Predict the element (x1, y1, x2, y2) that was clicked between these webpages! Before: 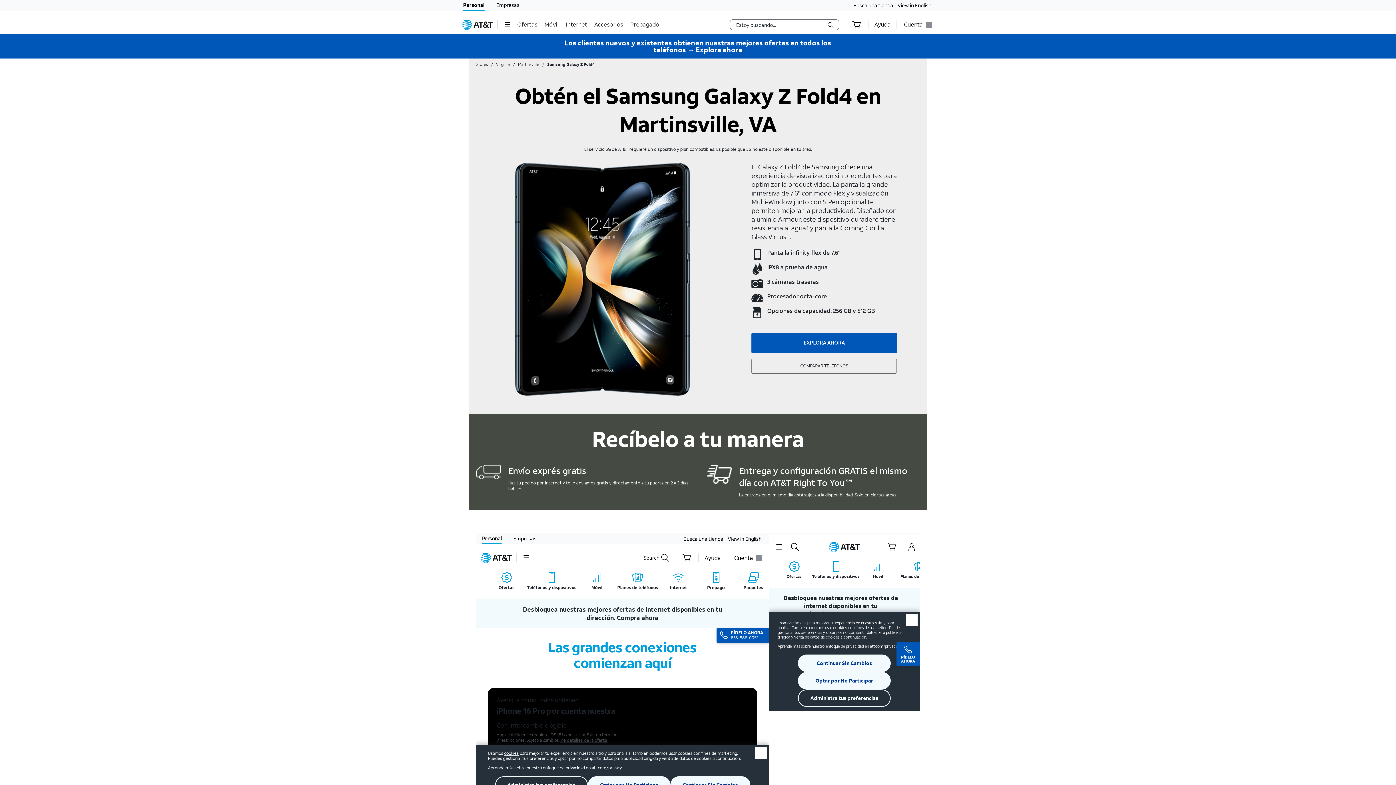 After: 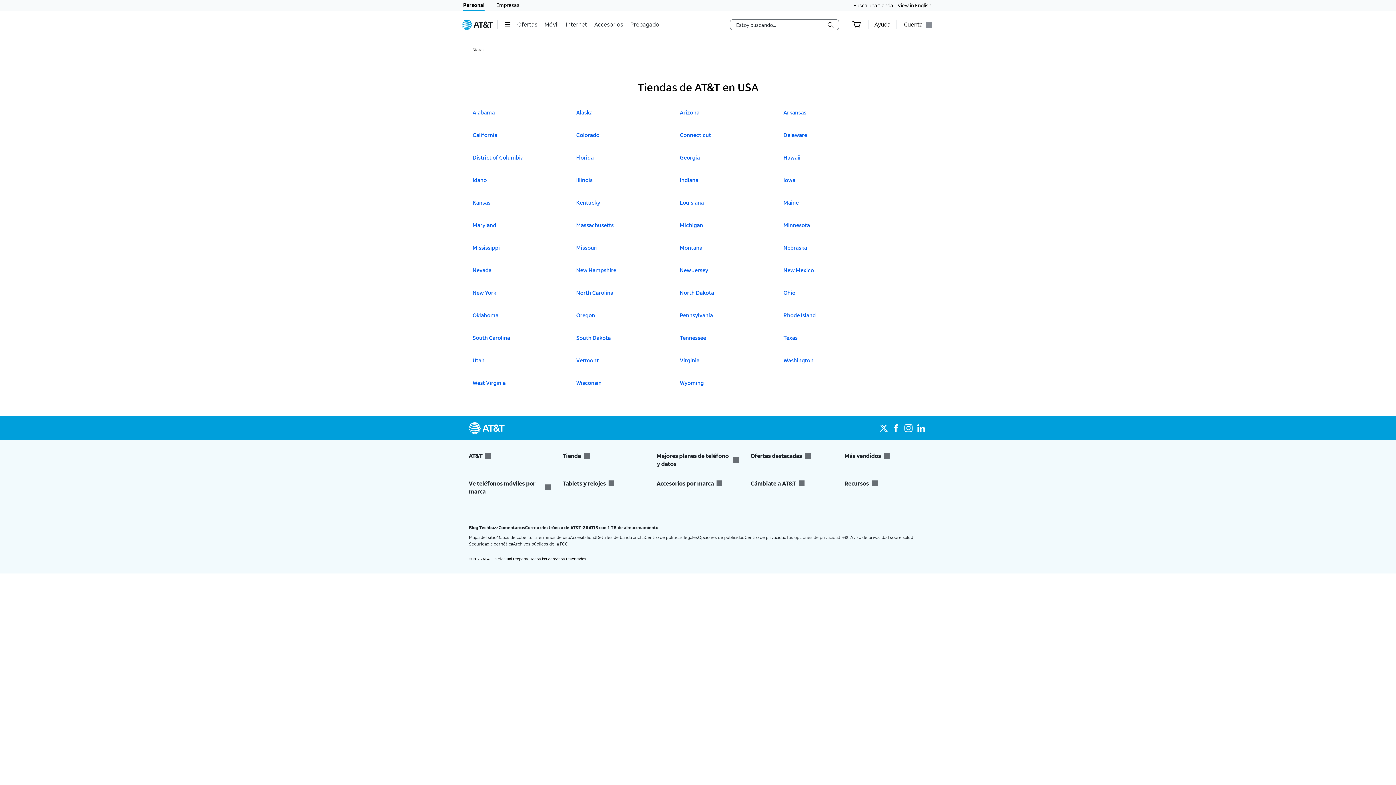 Action: label: Stores bbox: (476, 61, 488, 67)